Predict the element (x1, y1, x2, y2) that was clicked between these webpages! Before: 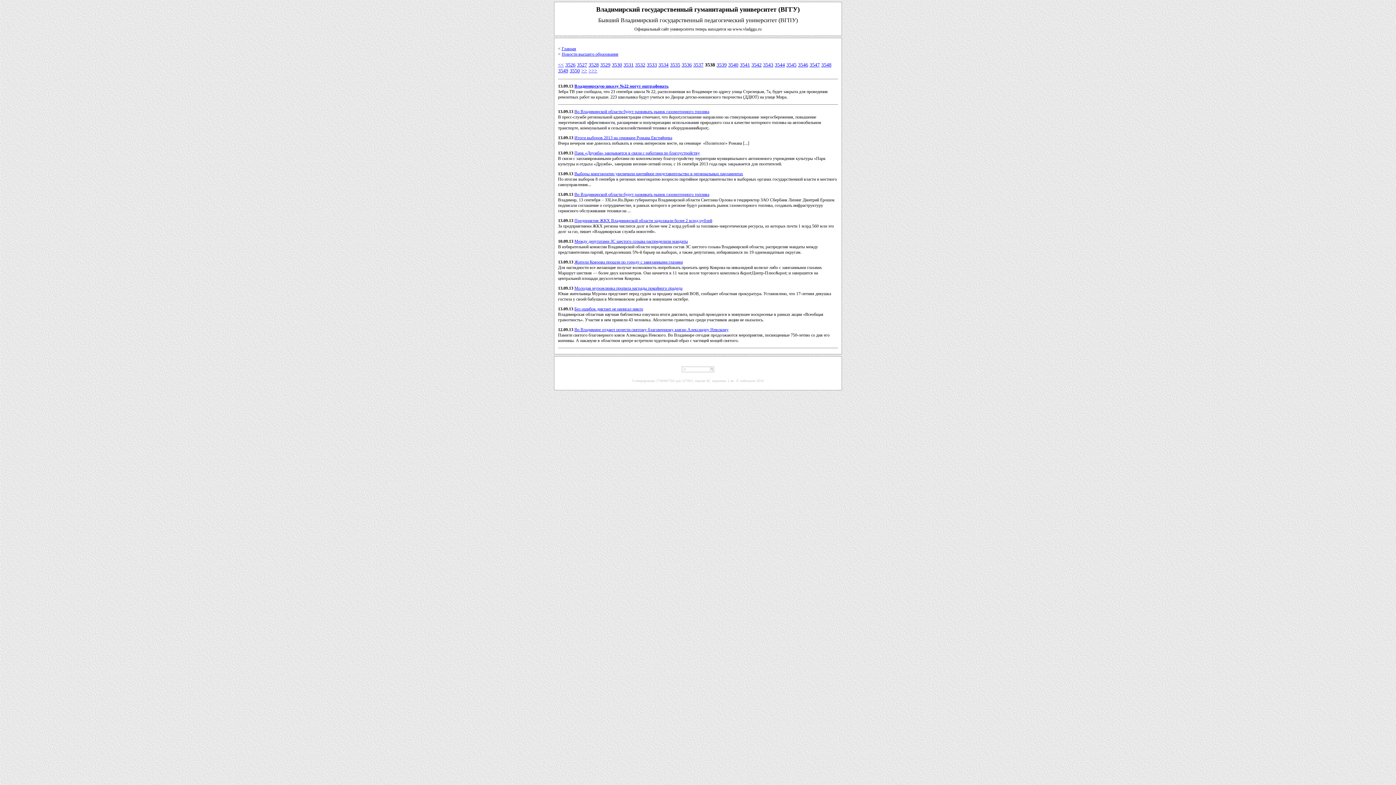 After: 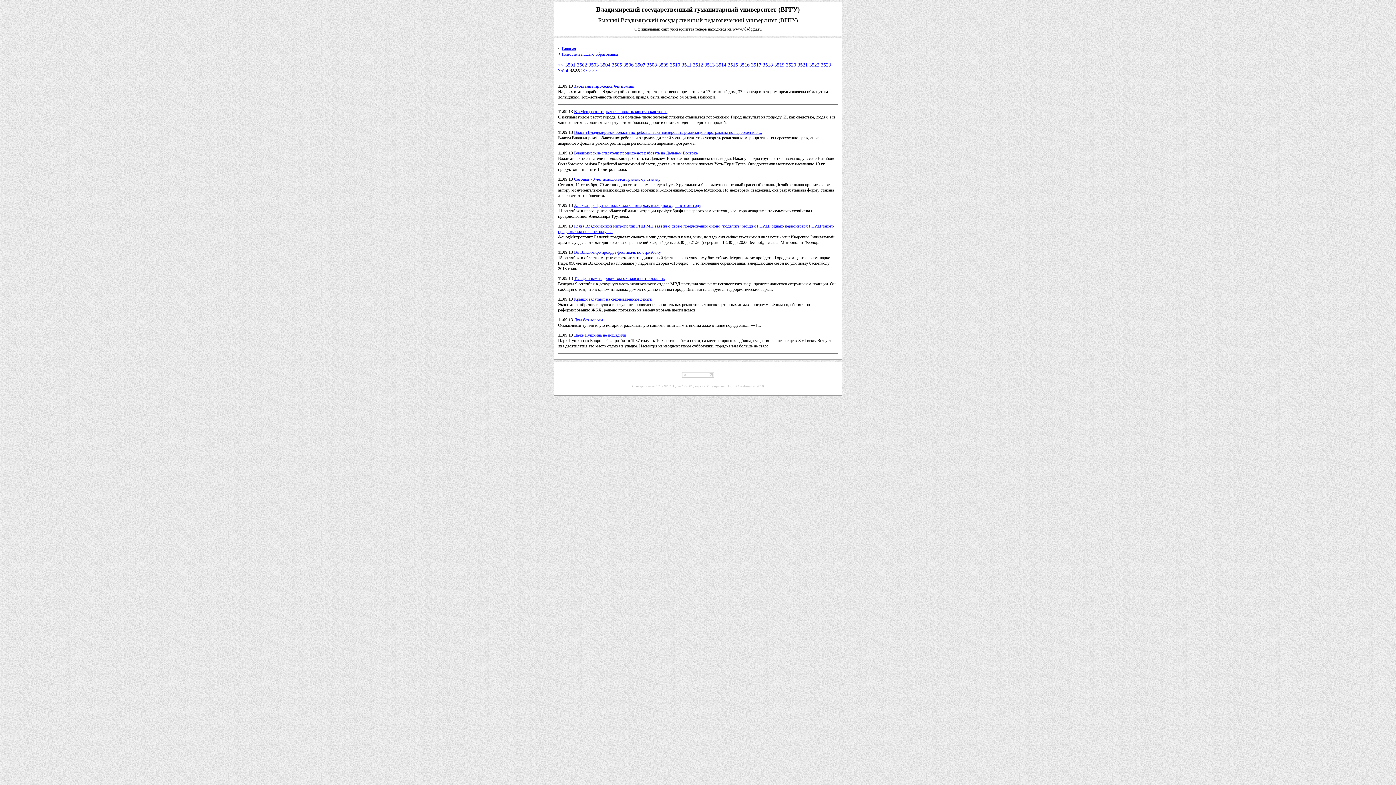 Action: label: << bbox: (558, 62, 564, 67)